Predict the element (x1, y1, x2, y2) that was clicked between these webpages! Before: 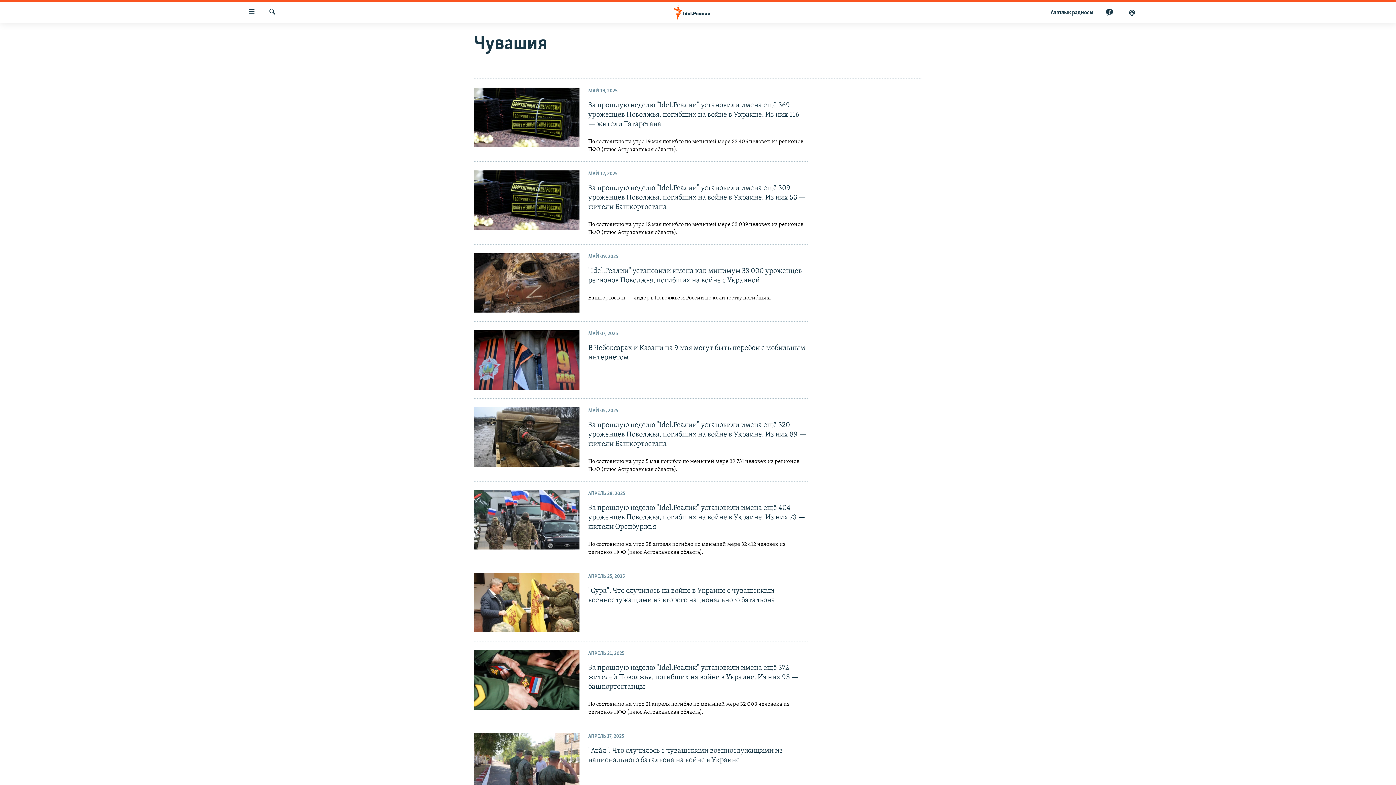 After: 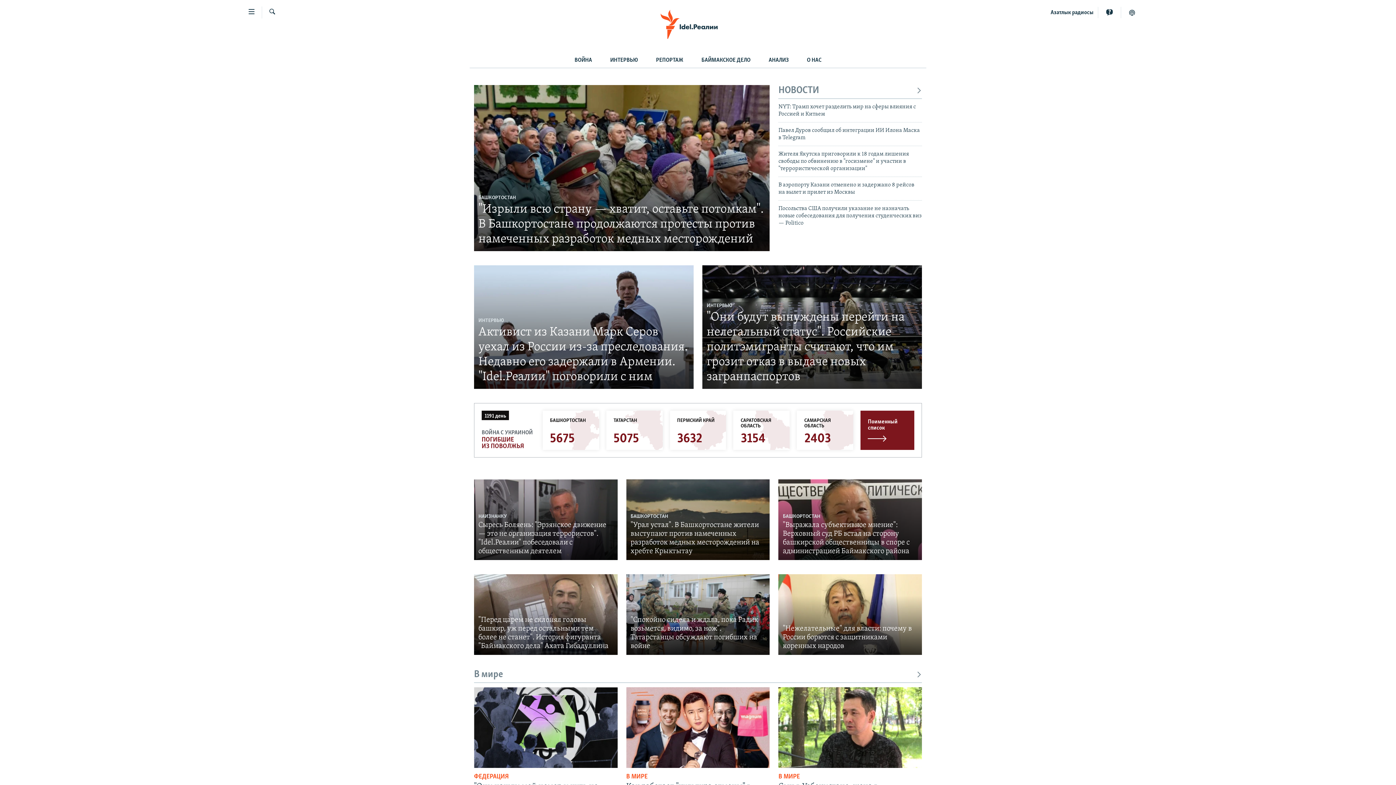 Action: bbox: (661, 5, 734, 19)